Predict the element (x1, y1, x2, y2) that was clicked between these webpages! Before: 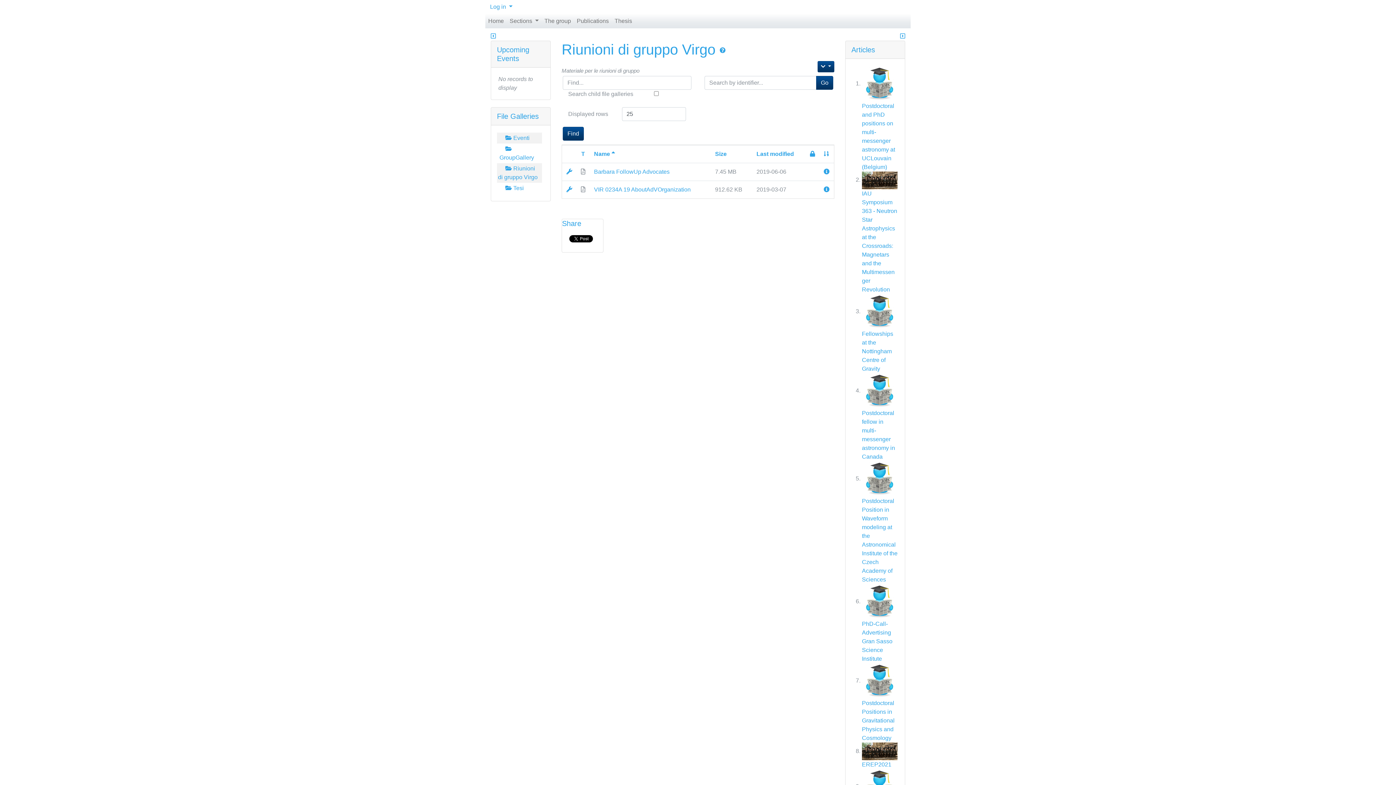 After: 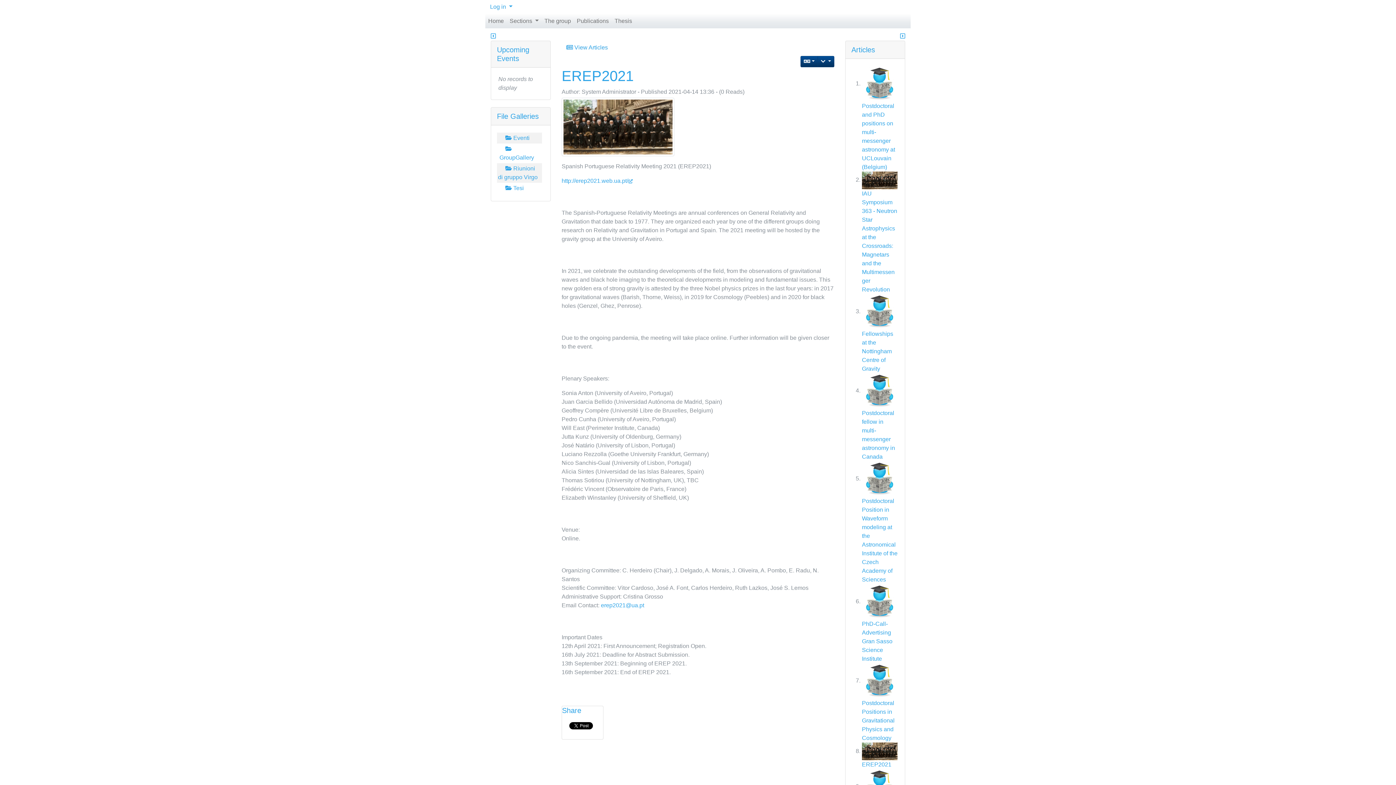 Action: bbox: (862, 761, 891, 768) label: EREP2021